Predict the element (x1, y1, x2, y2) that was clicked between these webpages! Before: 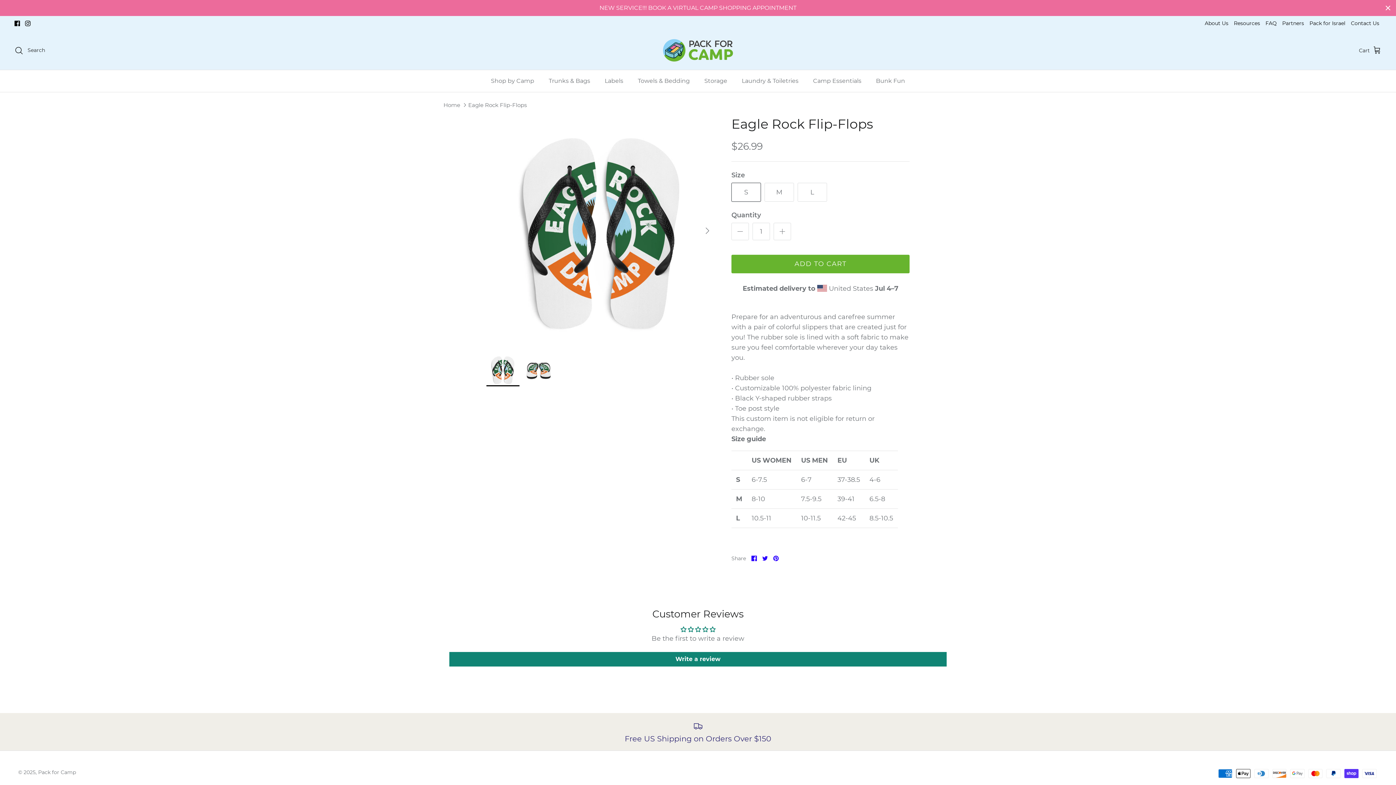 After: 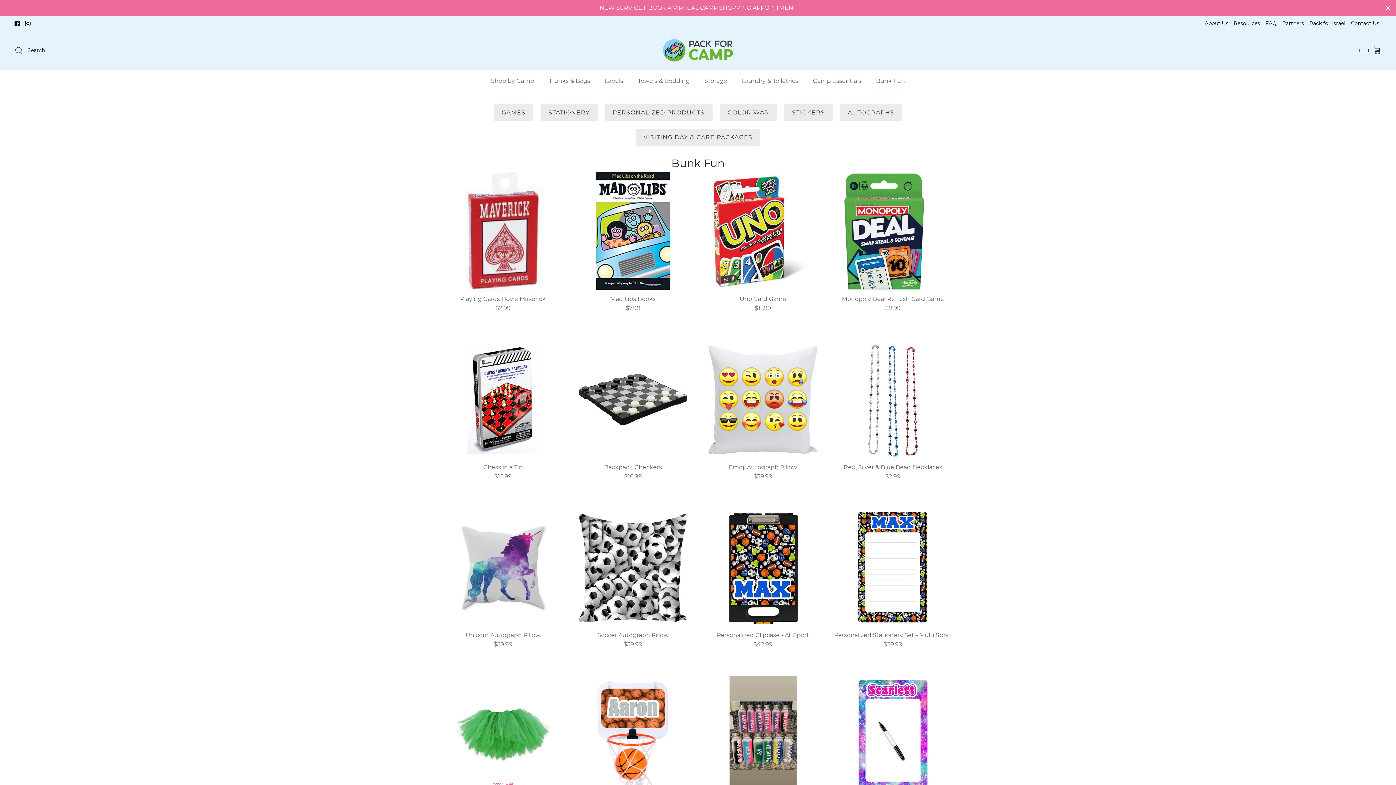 Action: bbox: (869, 70, 911, 92) label: Bunk Fun